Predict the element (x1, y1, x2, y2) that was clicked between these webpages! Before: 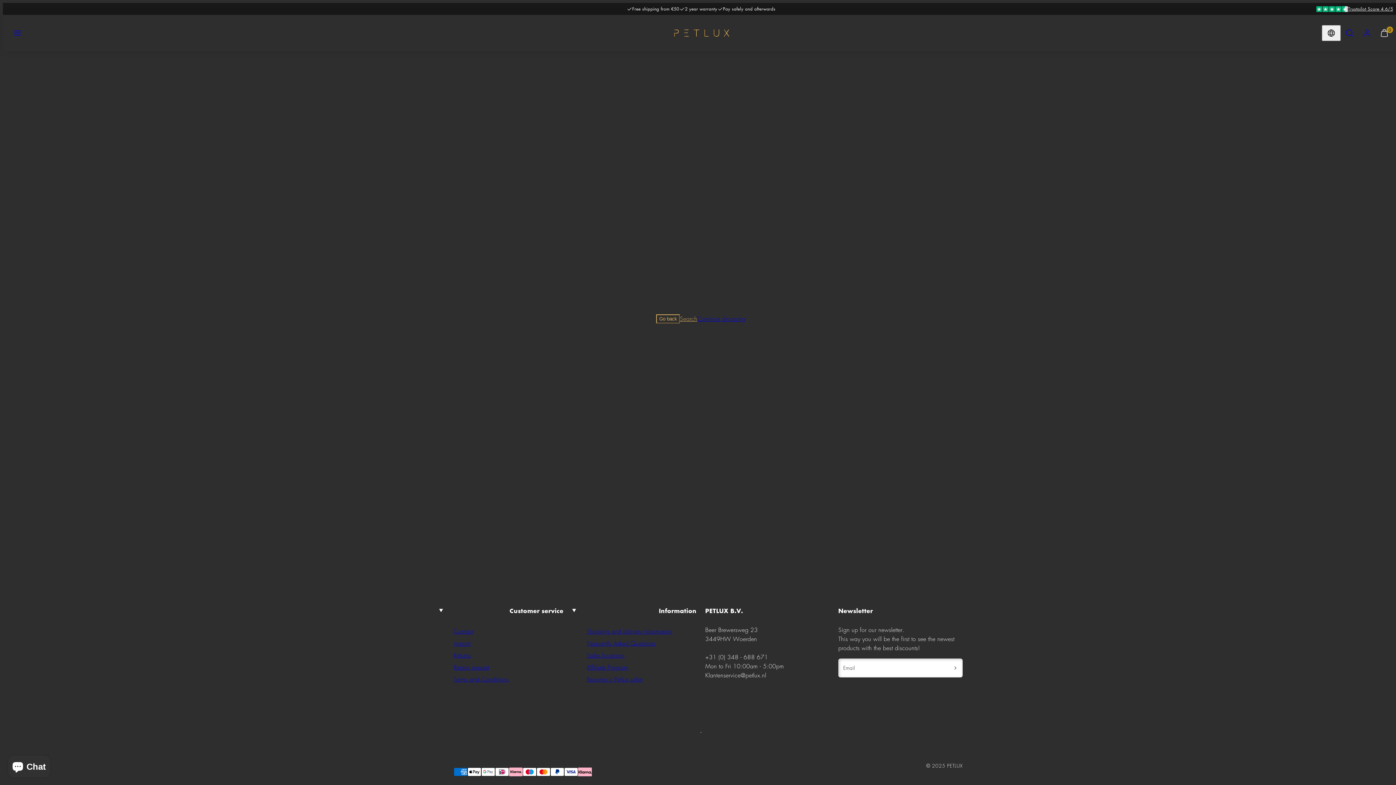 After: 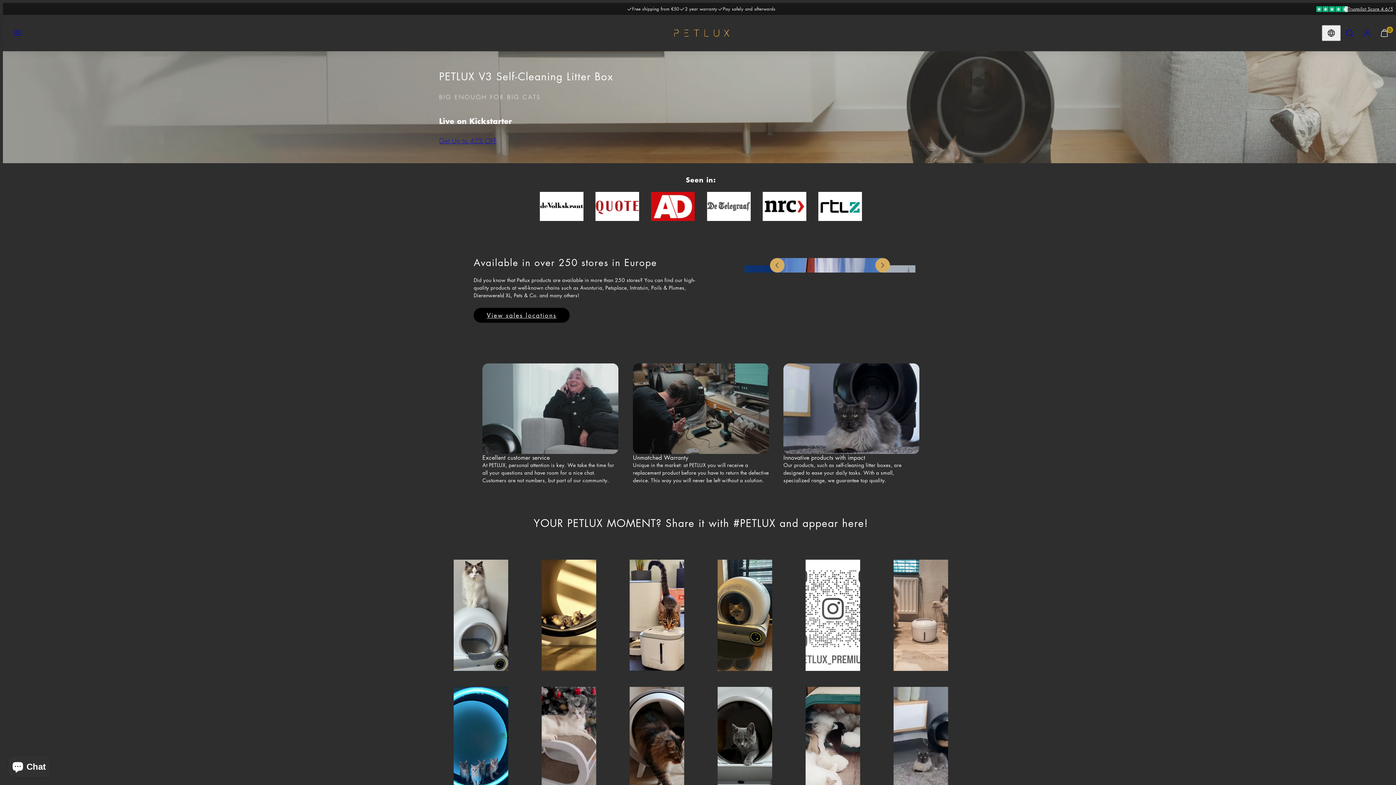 Action: bbox: (672, 17, 730, 48)